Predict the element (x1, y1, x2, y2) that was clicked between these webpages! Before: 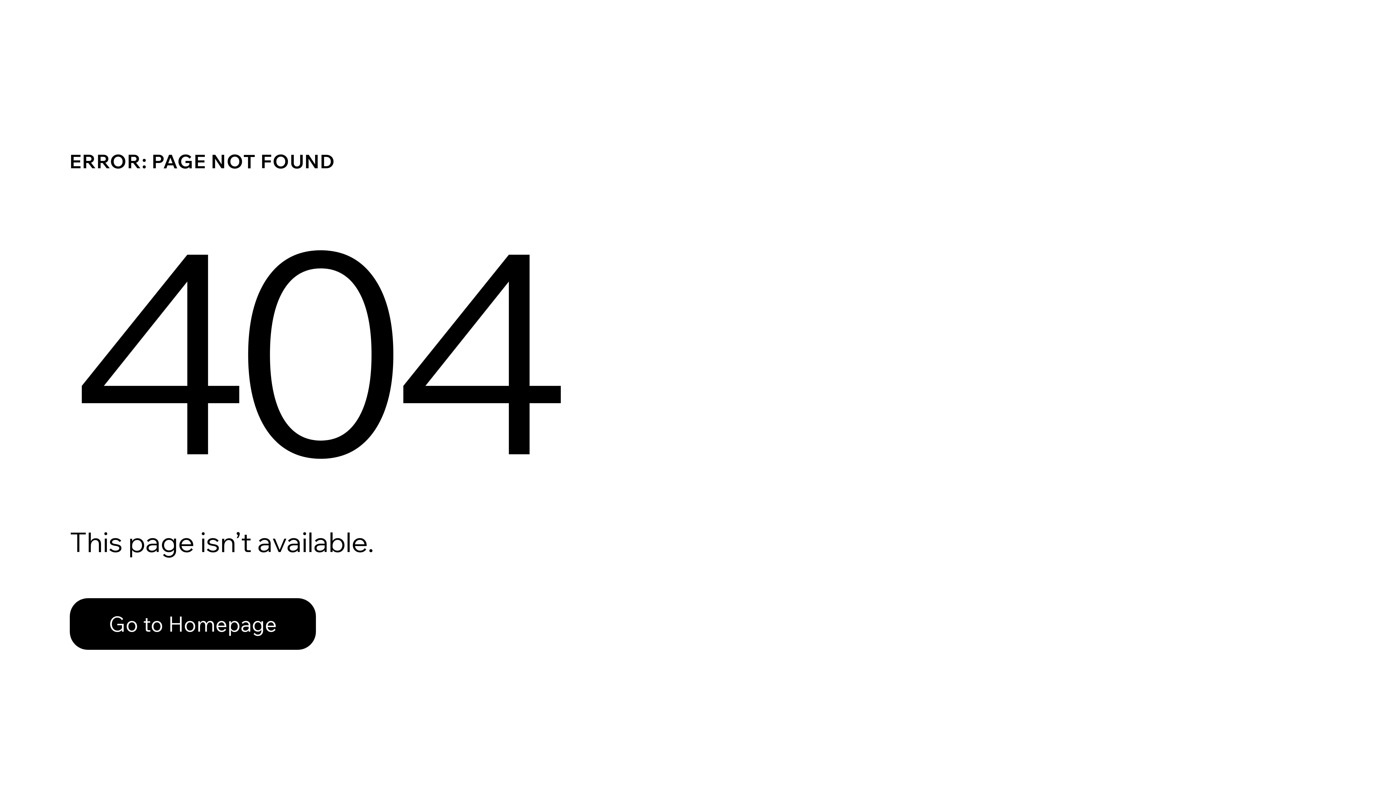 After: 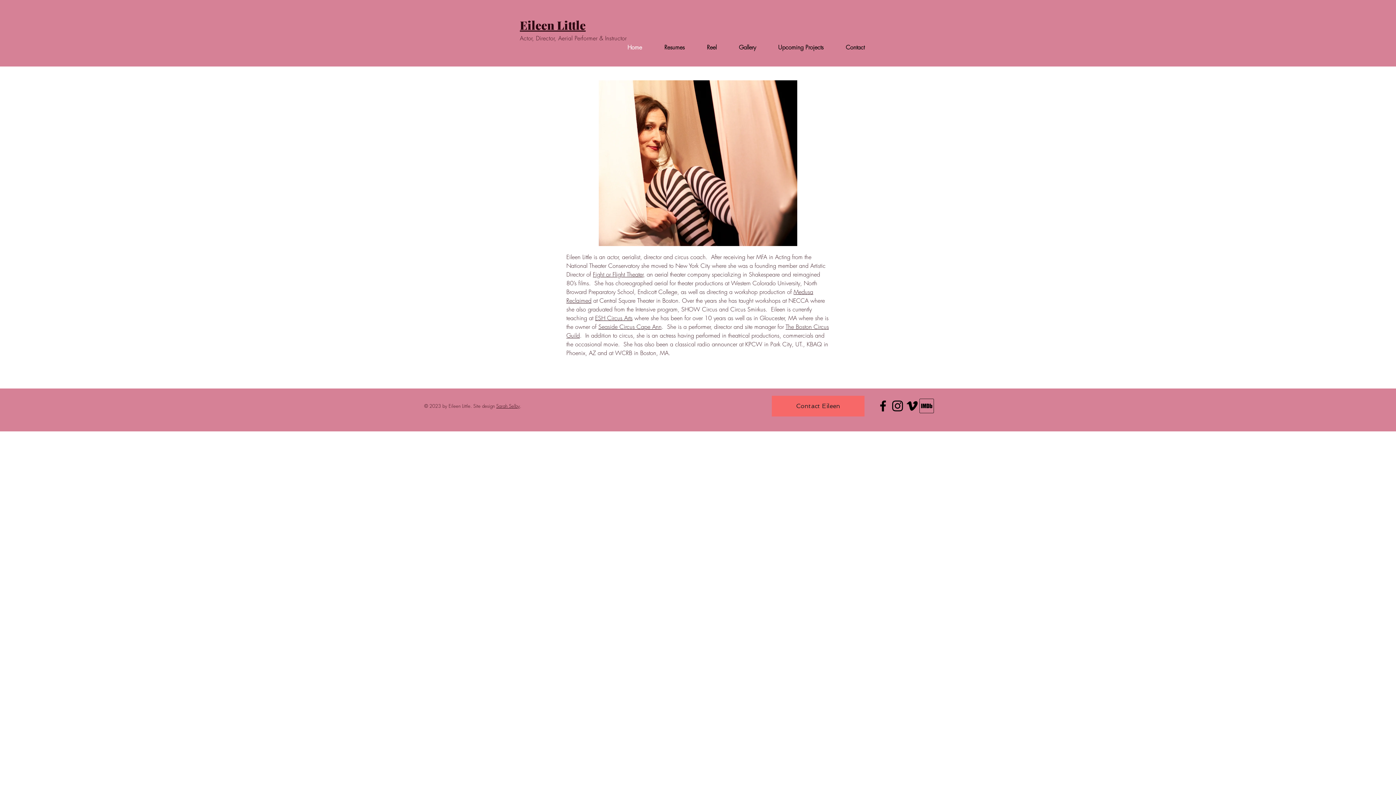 Action: label: Go to Homepage bbox: (69, 598, 316, 650)